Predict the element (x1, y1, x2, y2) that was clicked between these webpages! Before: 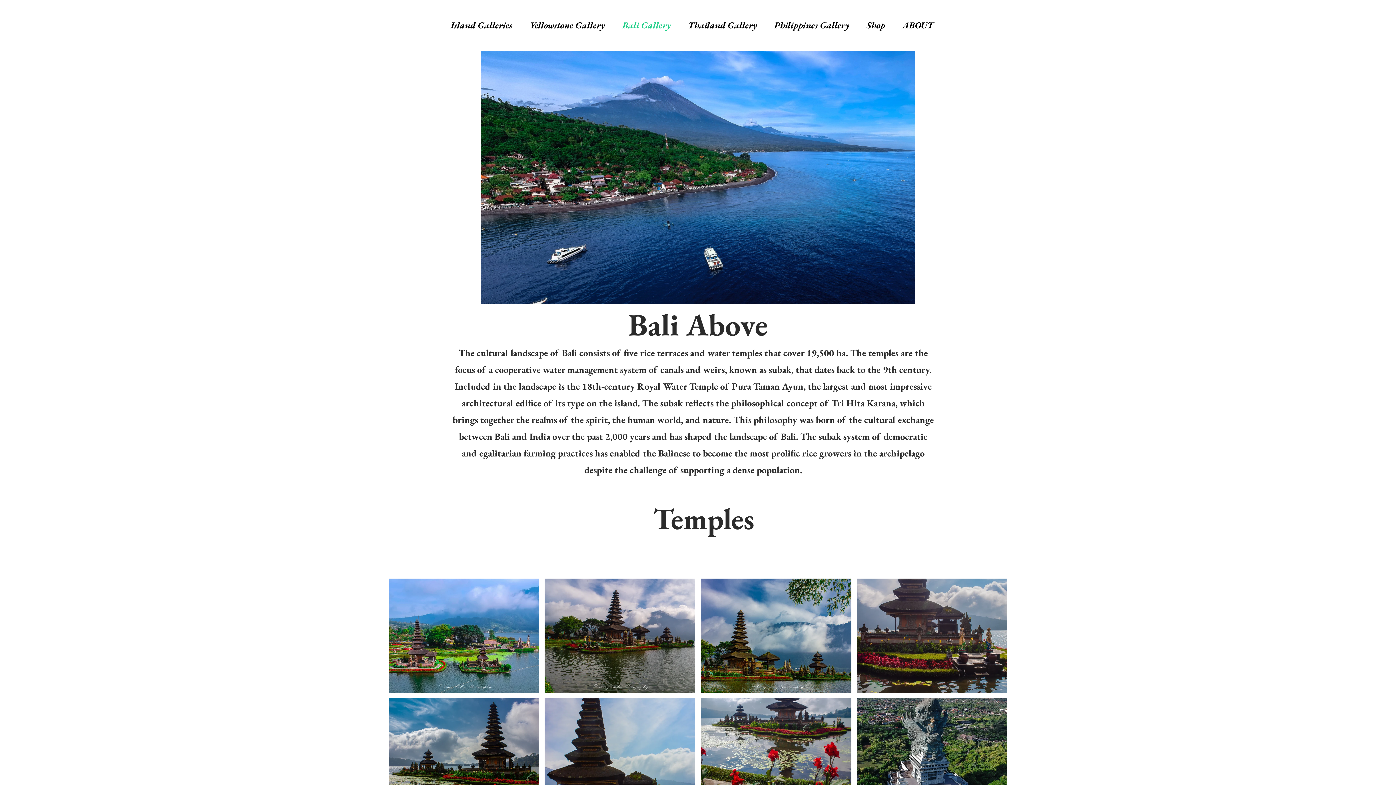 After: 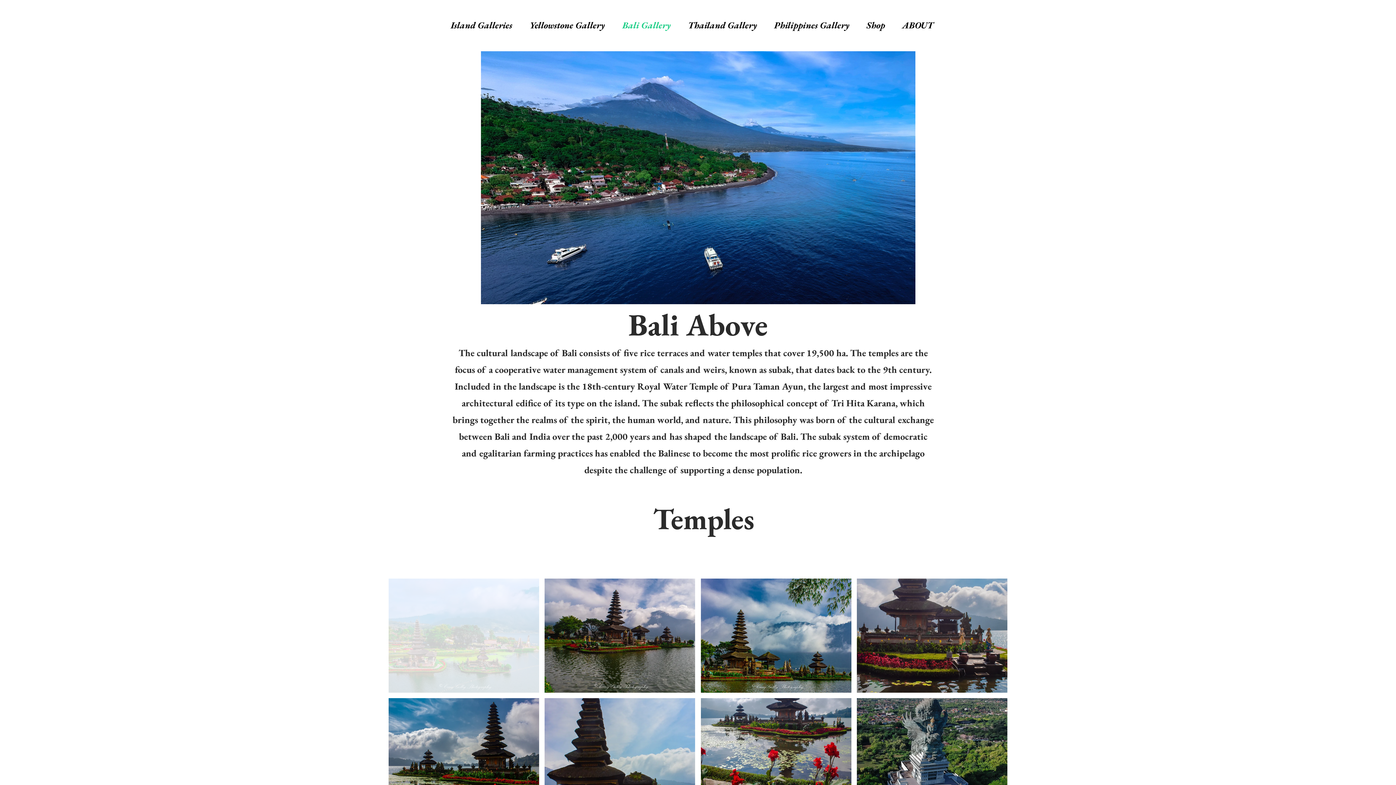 Action: bbox: (388, 578, 539, 693)